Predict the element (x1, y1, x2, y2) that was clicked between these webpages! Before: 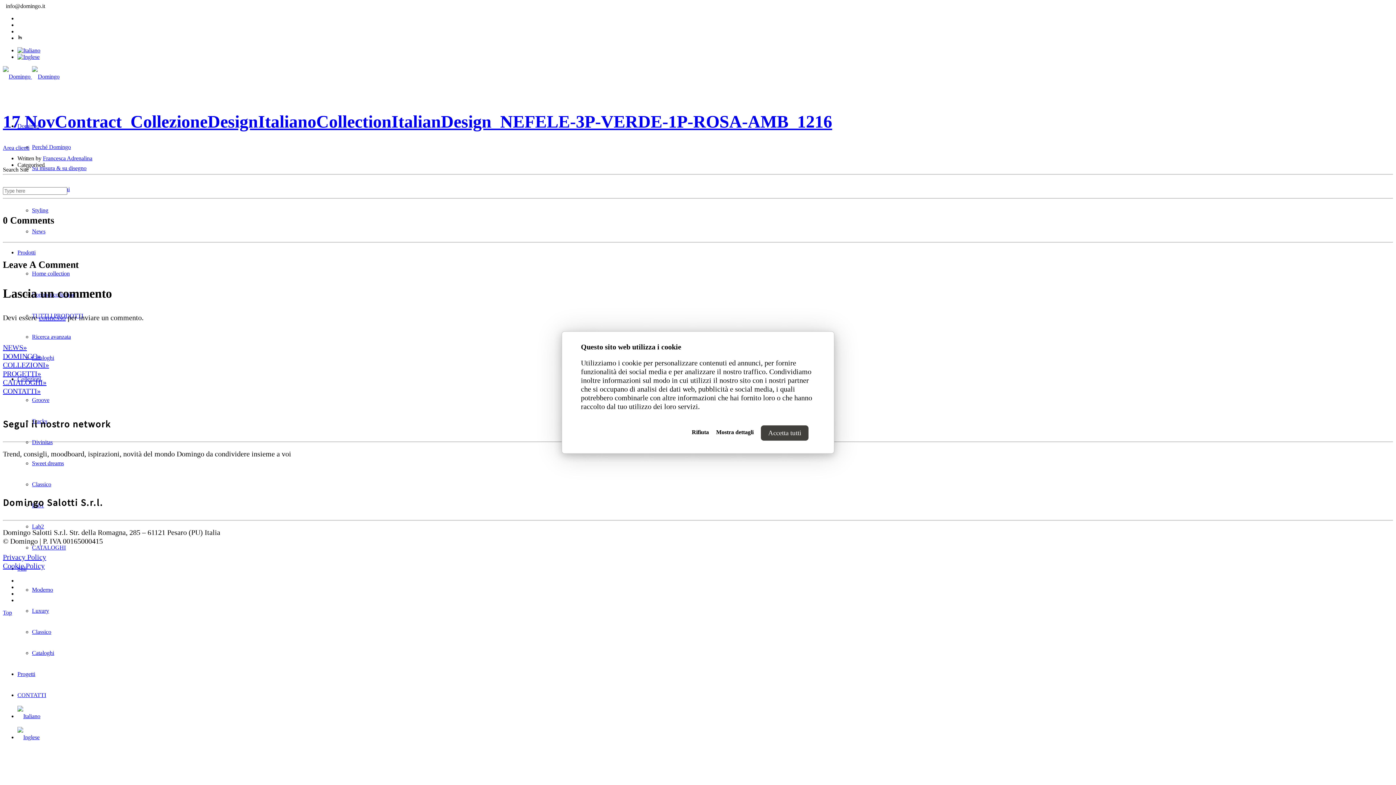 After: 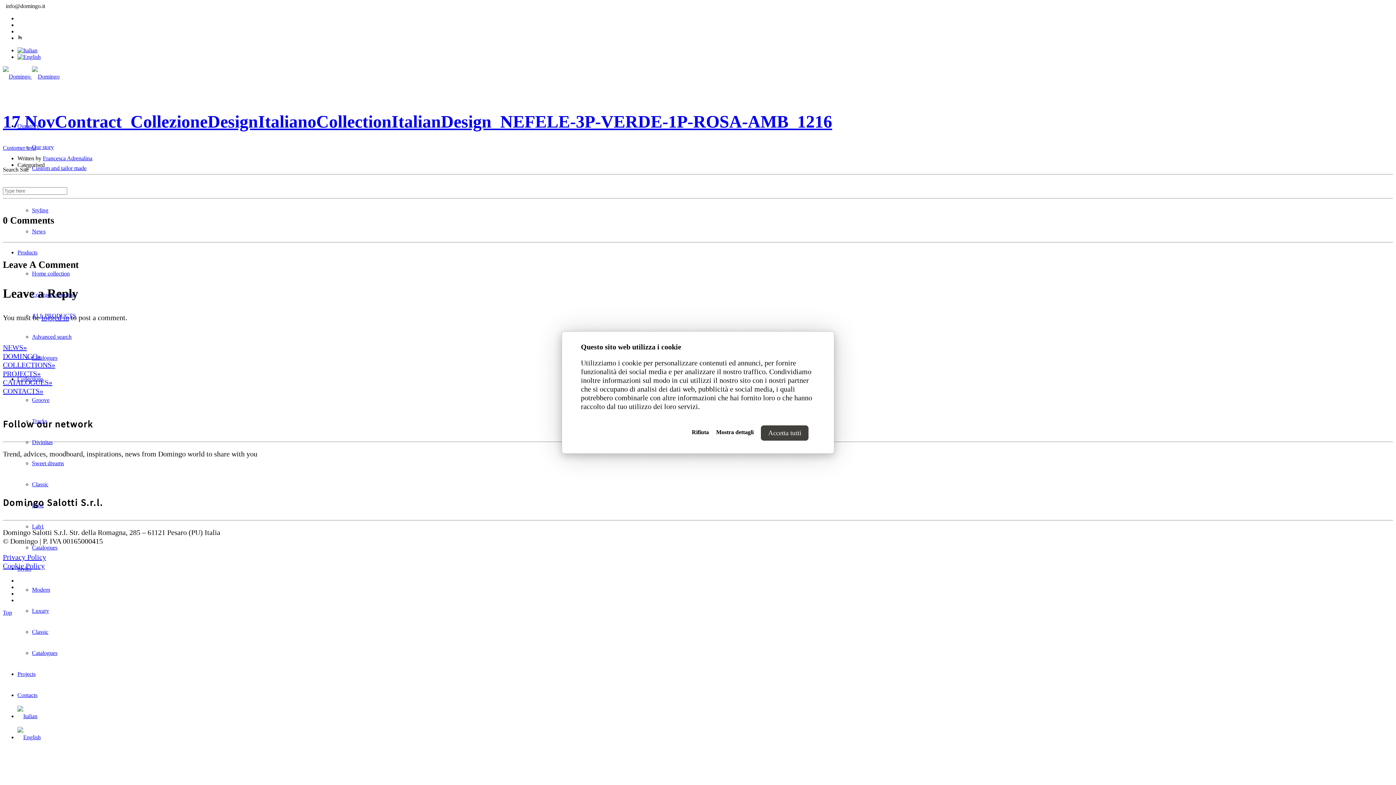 Action: bbox: (17, 53, 39, 60)